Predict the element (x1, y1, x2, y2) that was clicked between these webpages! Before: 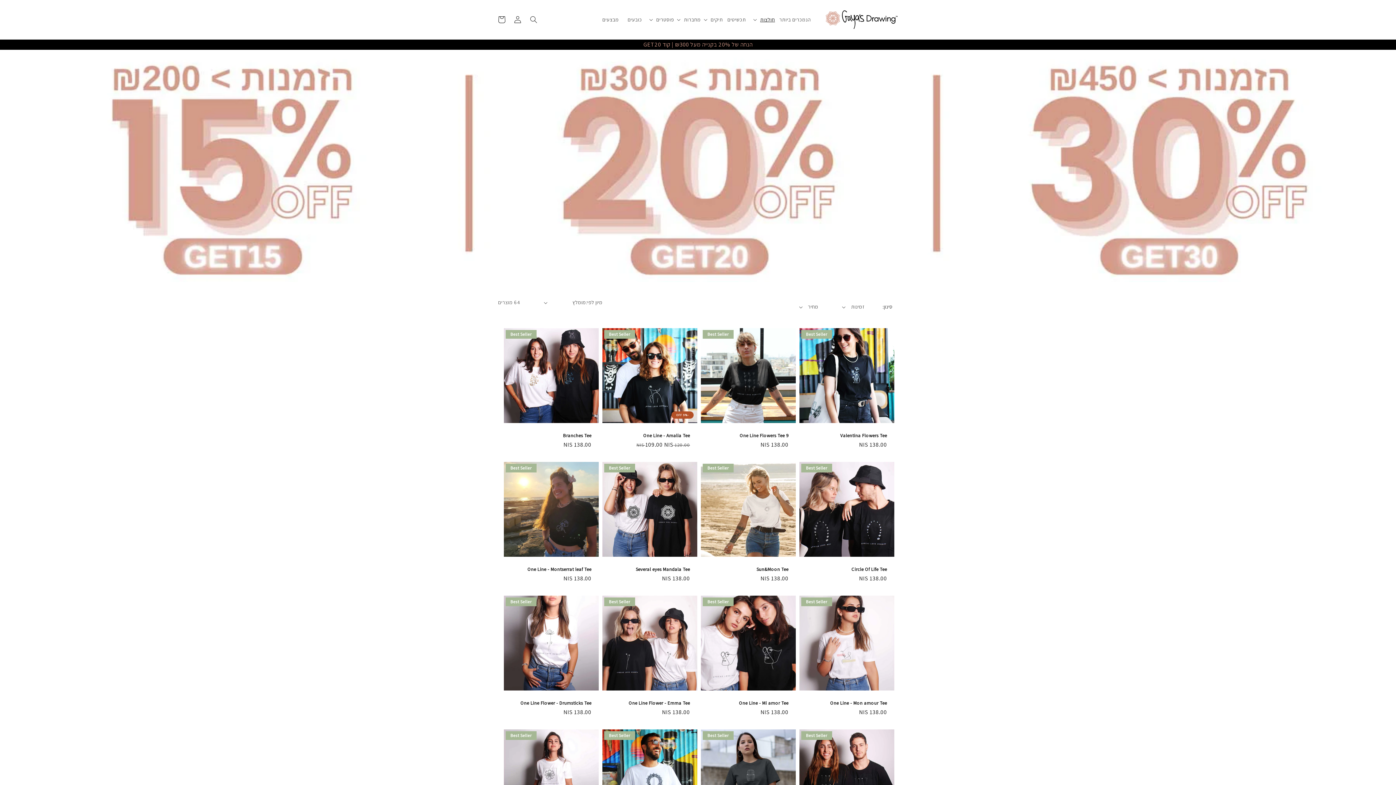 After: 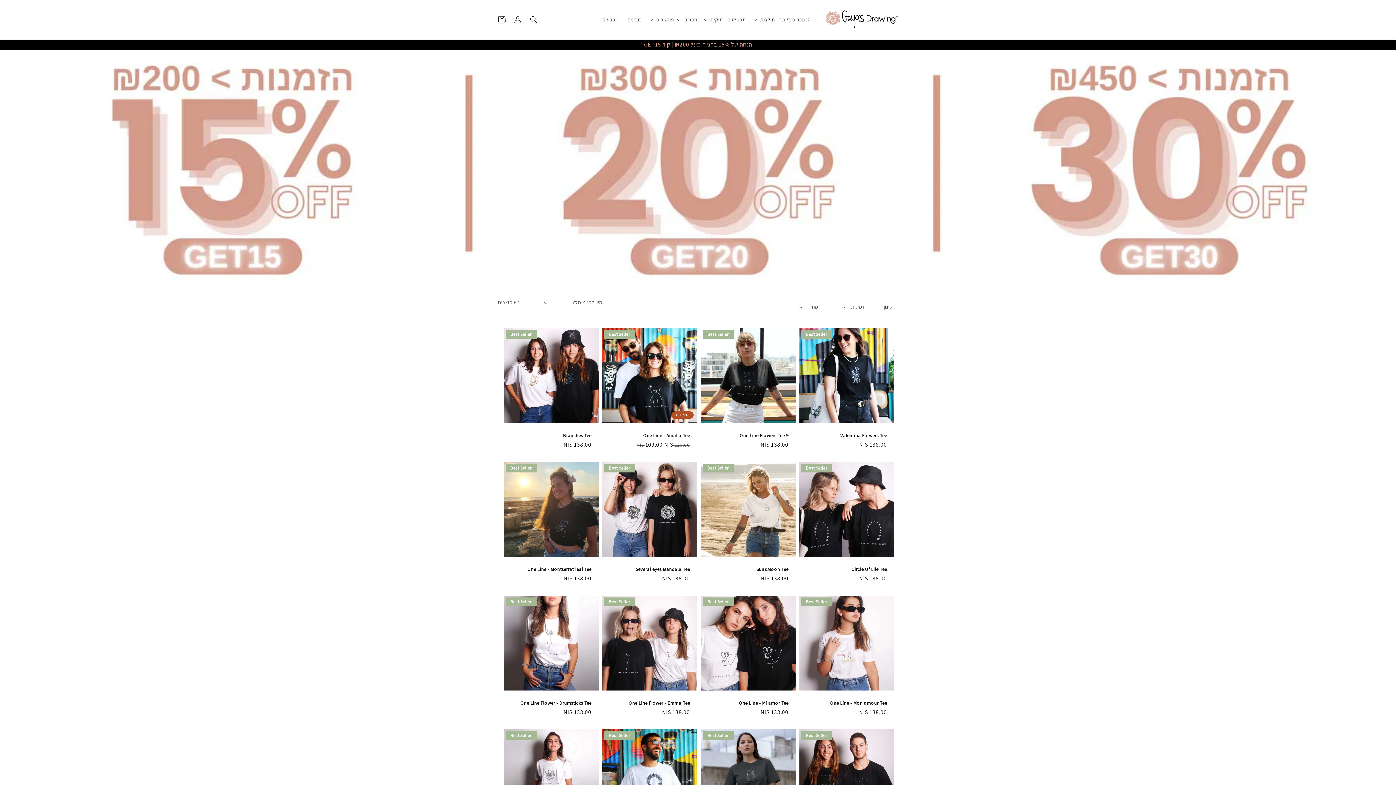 Action: label: עגלה bbox: (493, 11, 509, 27)